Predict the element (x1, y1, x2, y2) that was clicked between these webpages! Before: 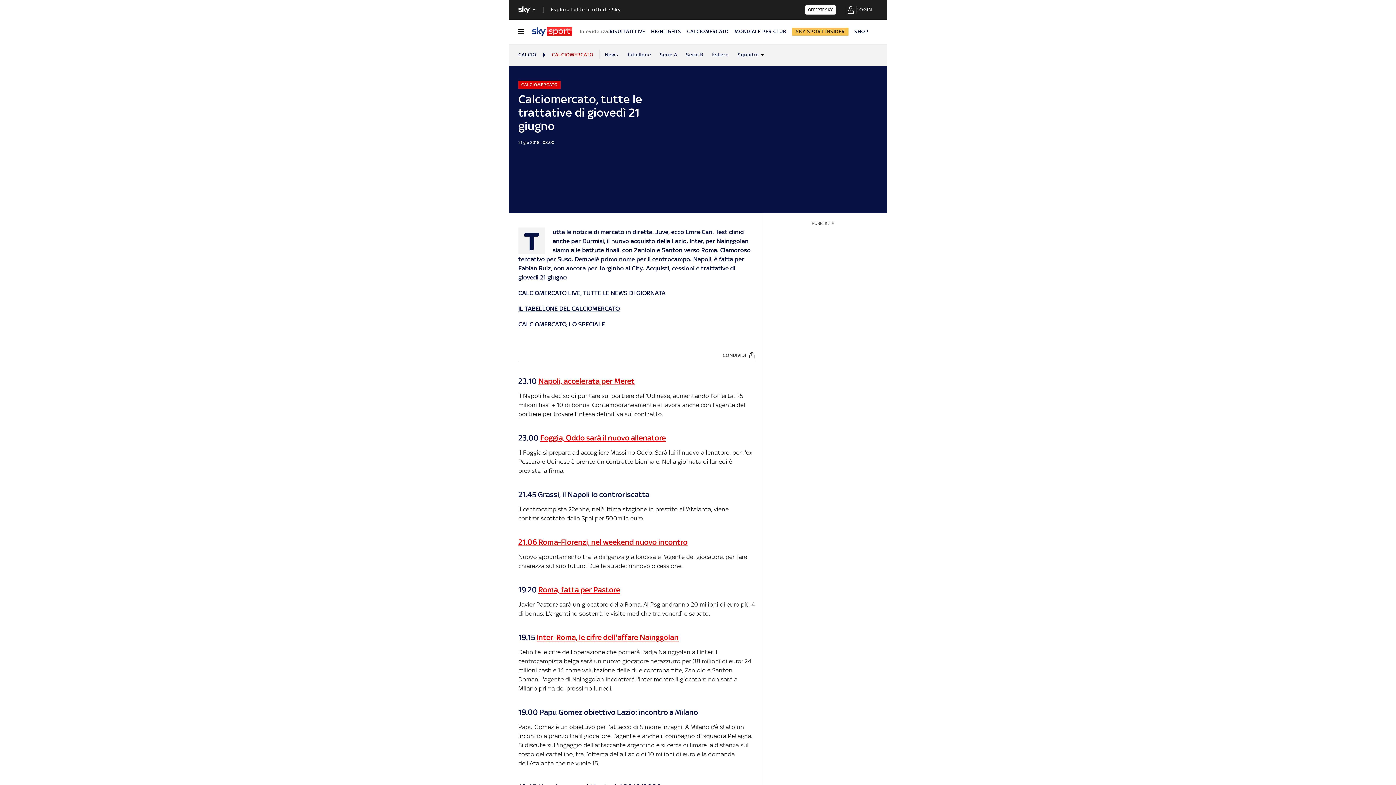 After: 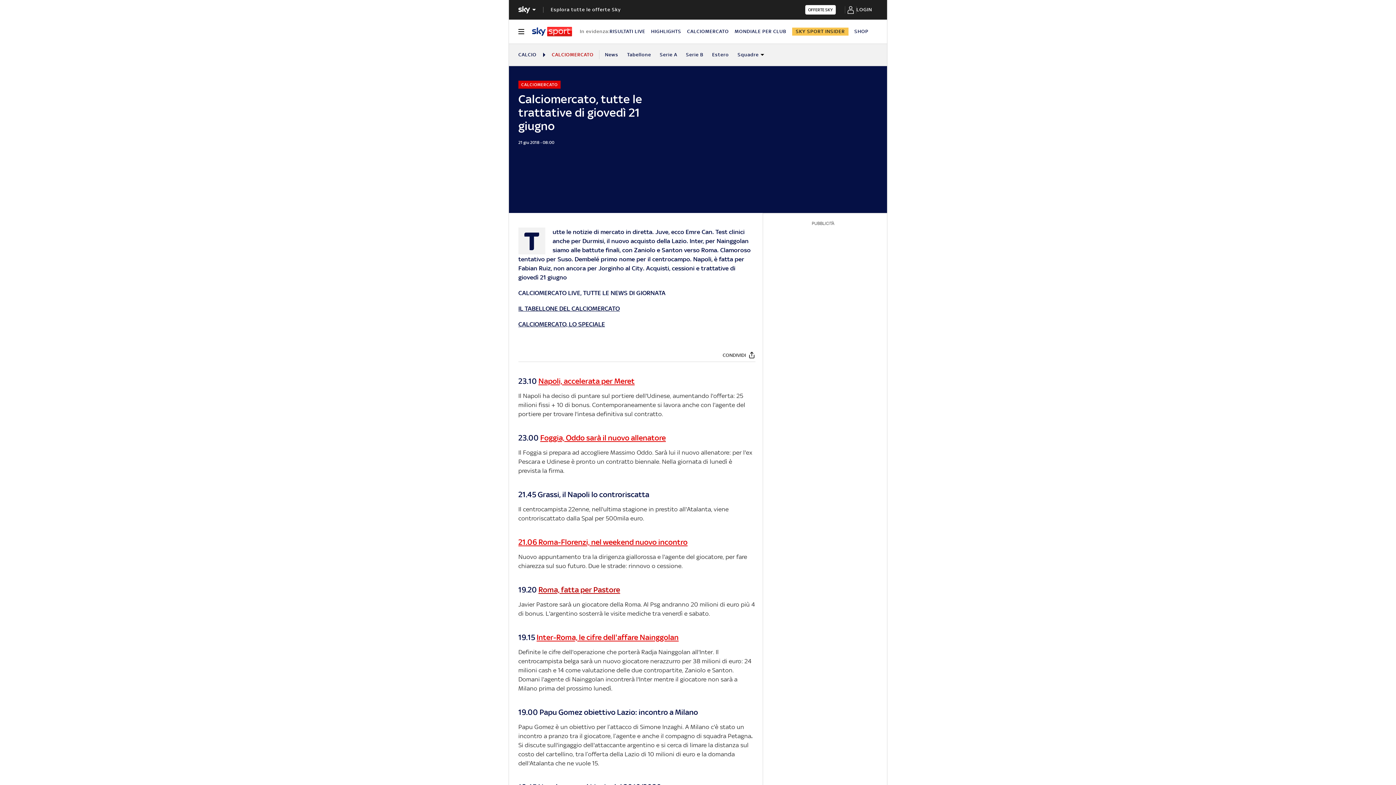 Action: label: Roma, fatta per Pastore bbox: (538, 585, 620, 594)